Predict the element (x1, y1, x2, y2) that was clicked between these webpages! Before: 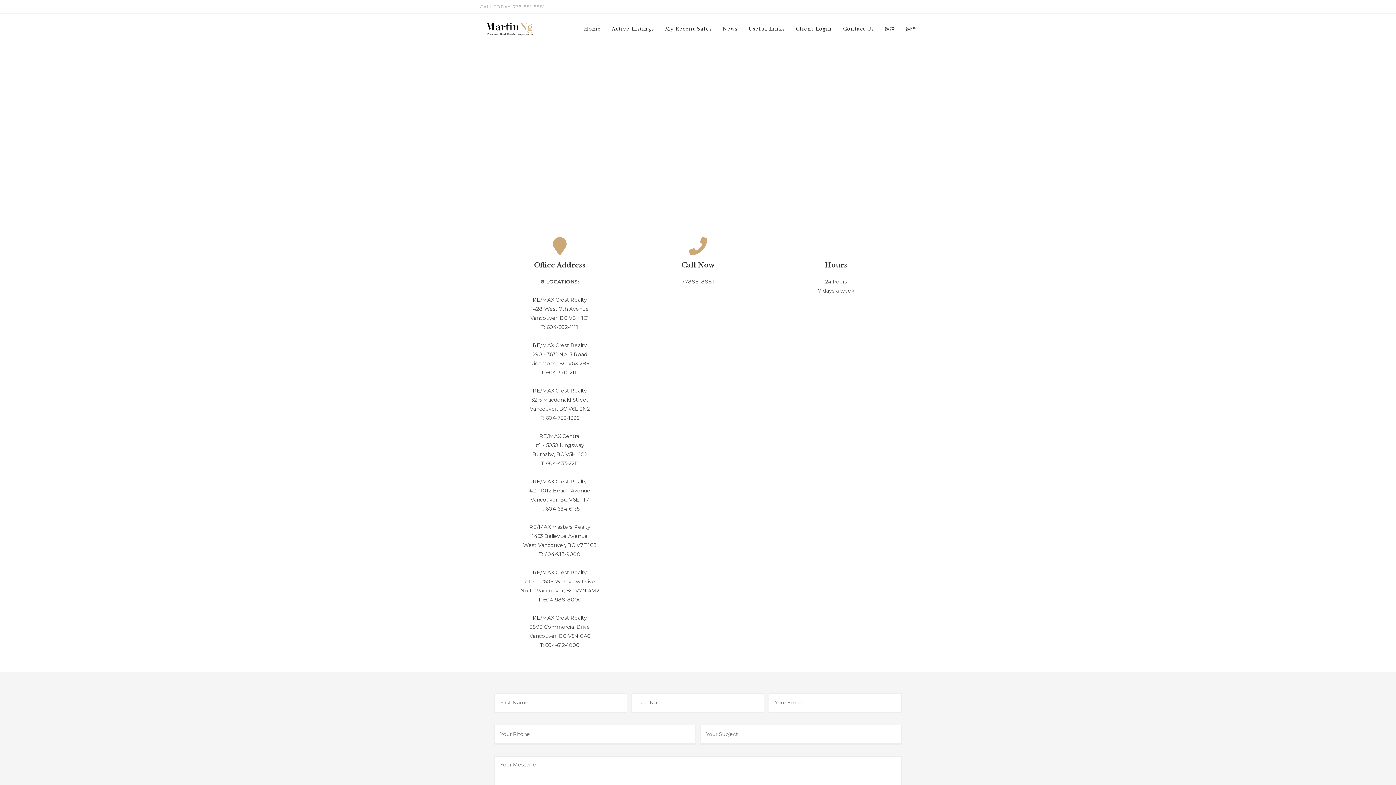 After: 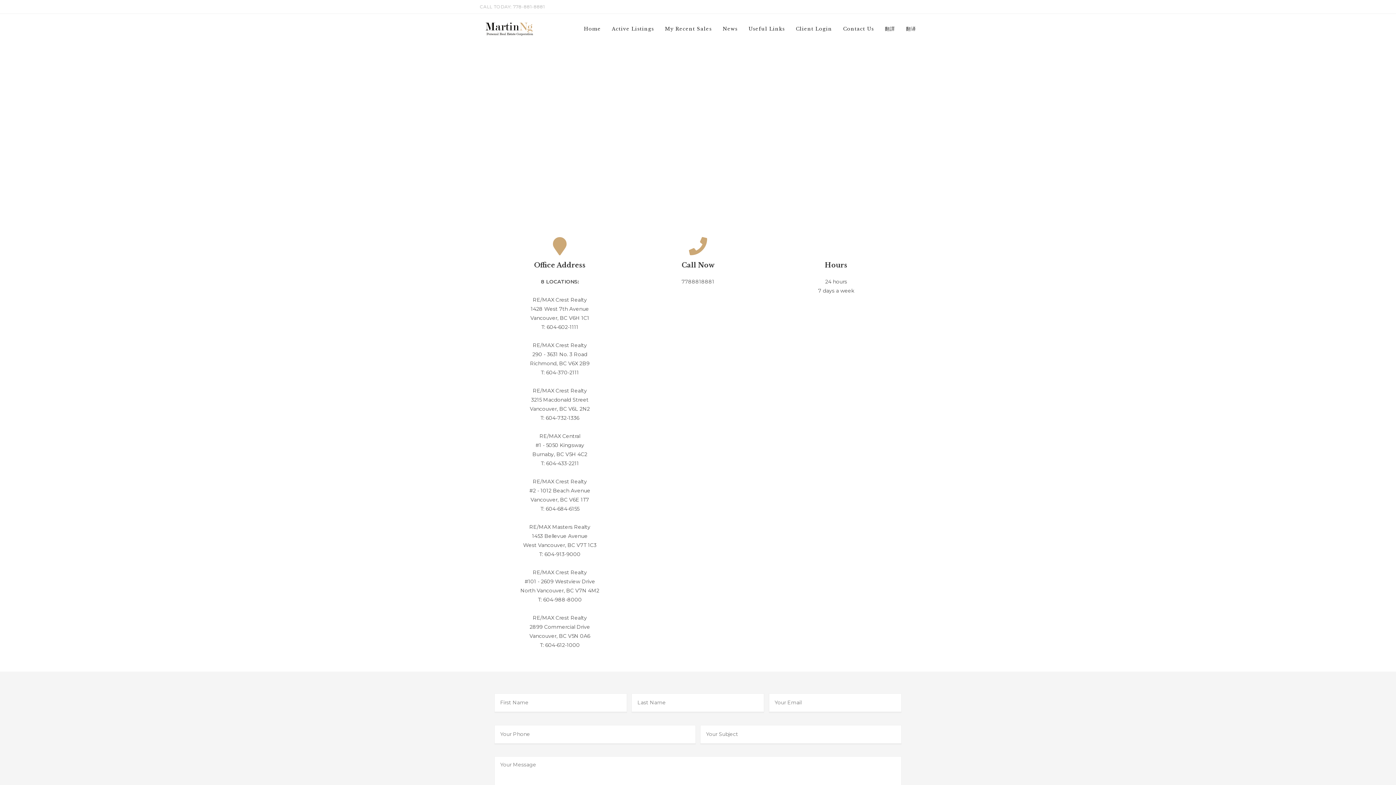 Action: bbox: (837, 13, 879, 44) label: Contact Us